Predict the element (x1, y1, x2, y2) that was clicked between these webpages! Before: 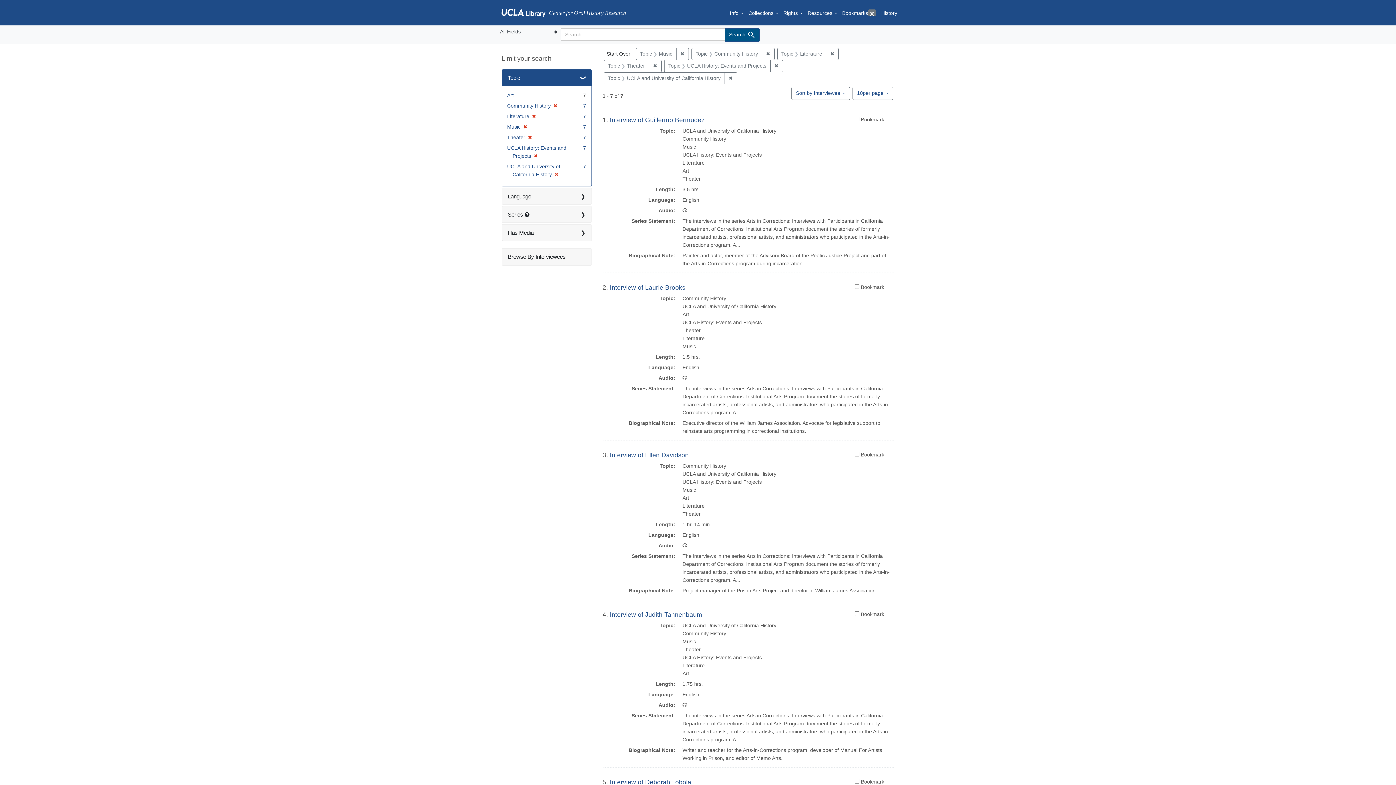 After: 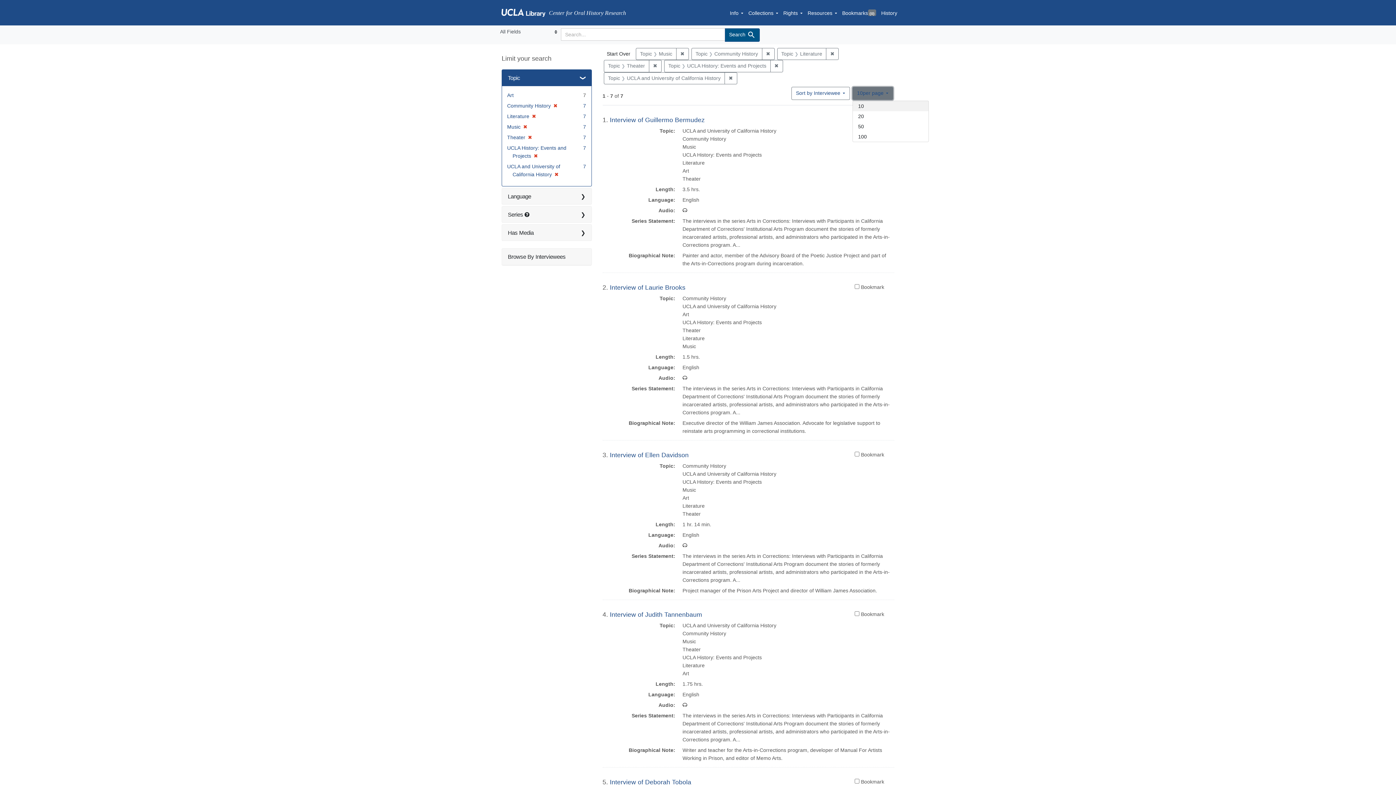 Action: bbox: (852, 86, 893, 100) label: 10
per page
per page